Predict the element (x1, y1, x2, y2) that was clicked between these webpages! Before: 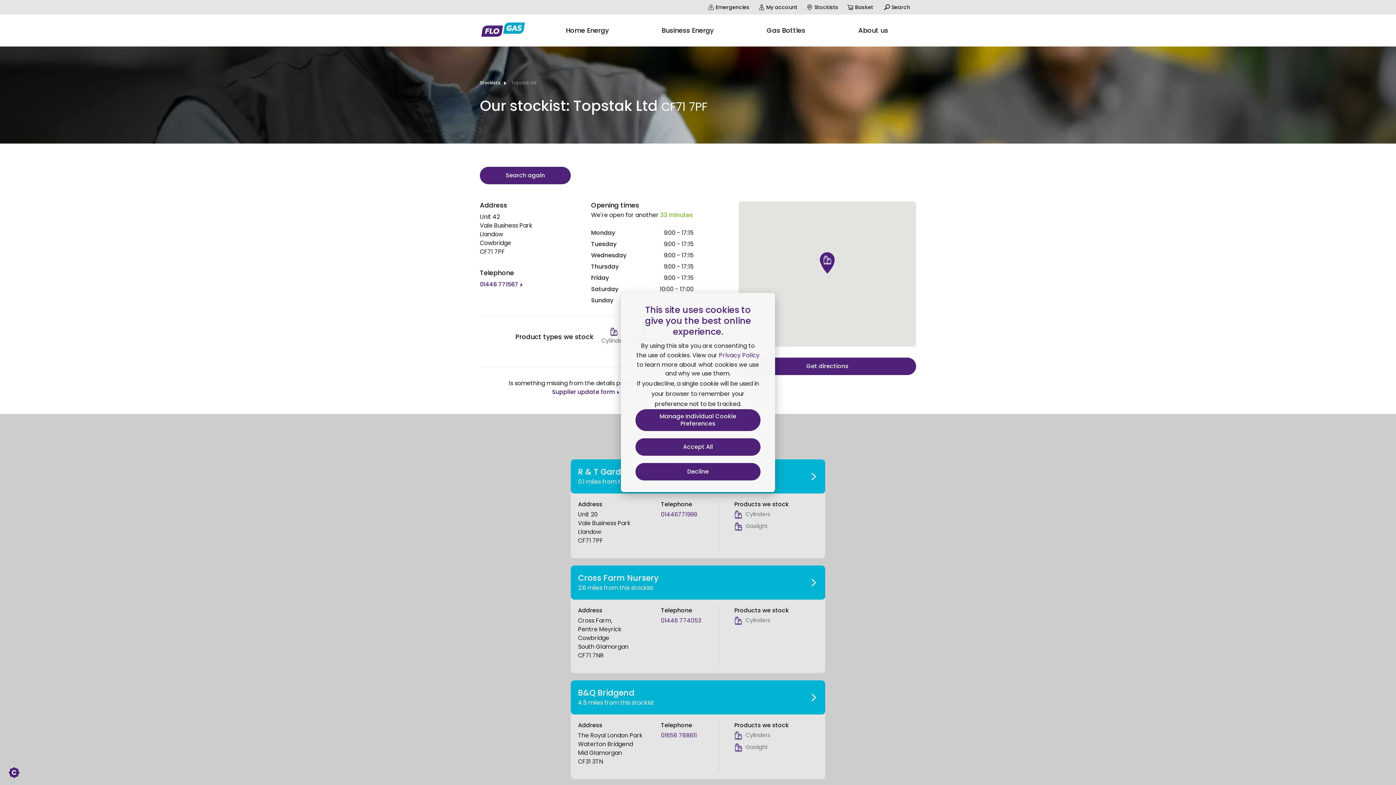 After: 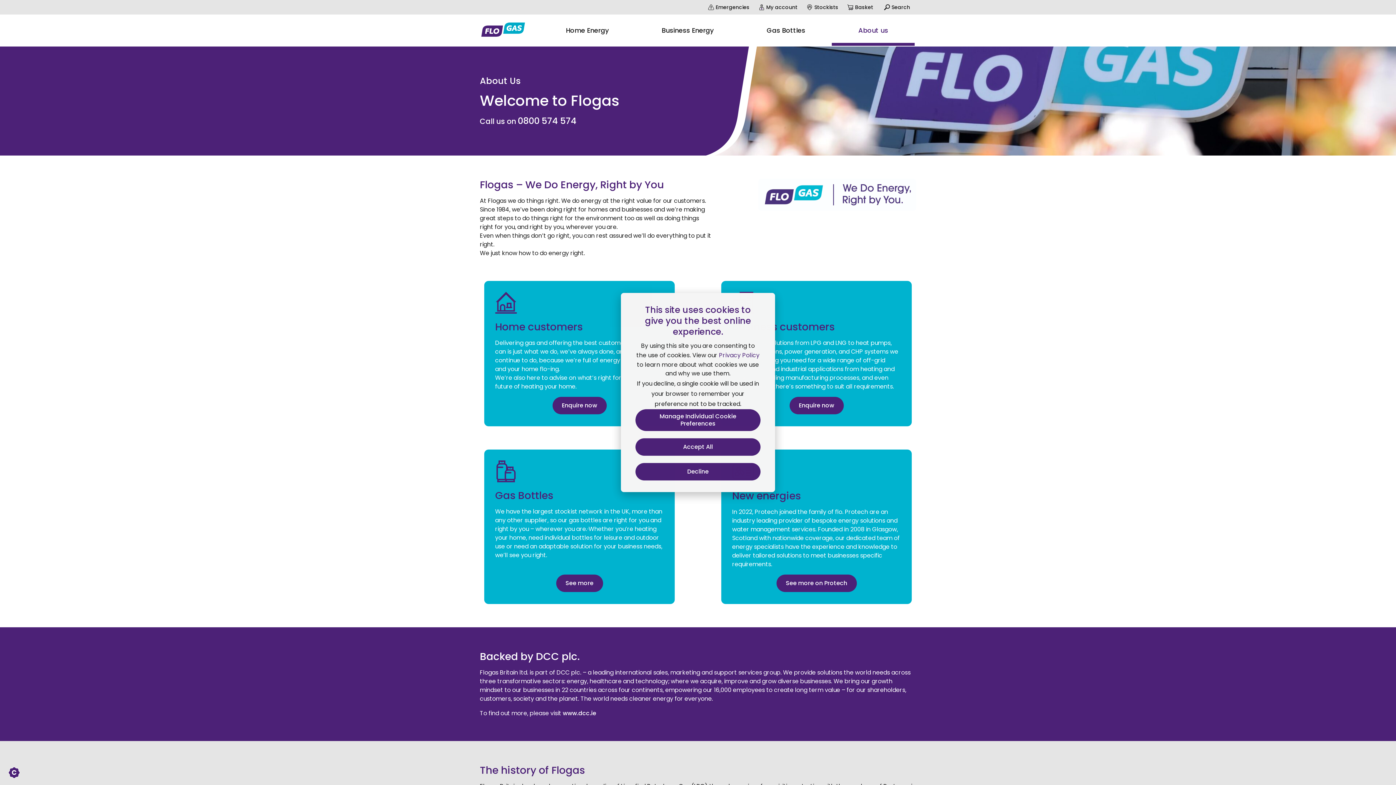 Action: label: About us bbox: (832, 14, 914, 46)